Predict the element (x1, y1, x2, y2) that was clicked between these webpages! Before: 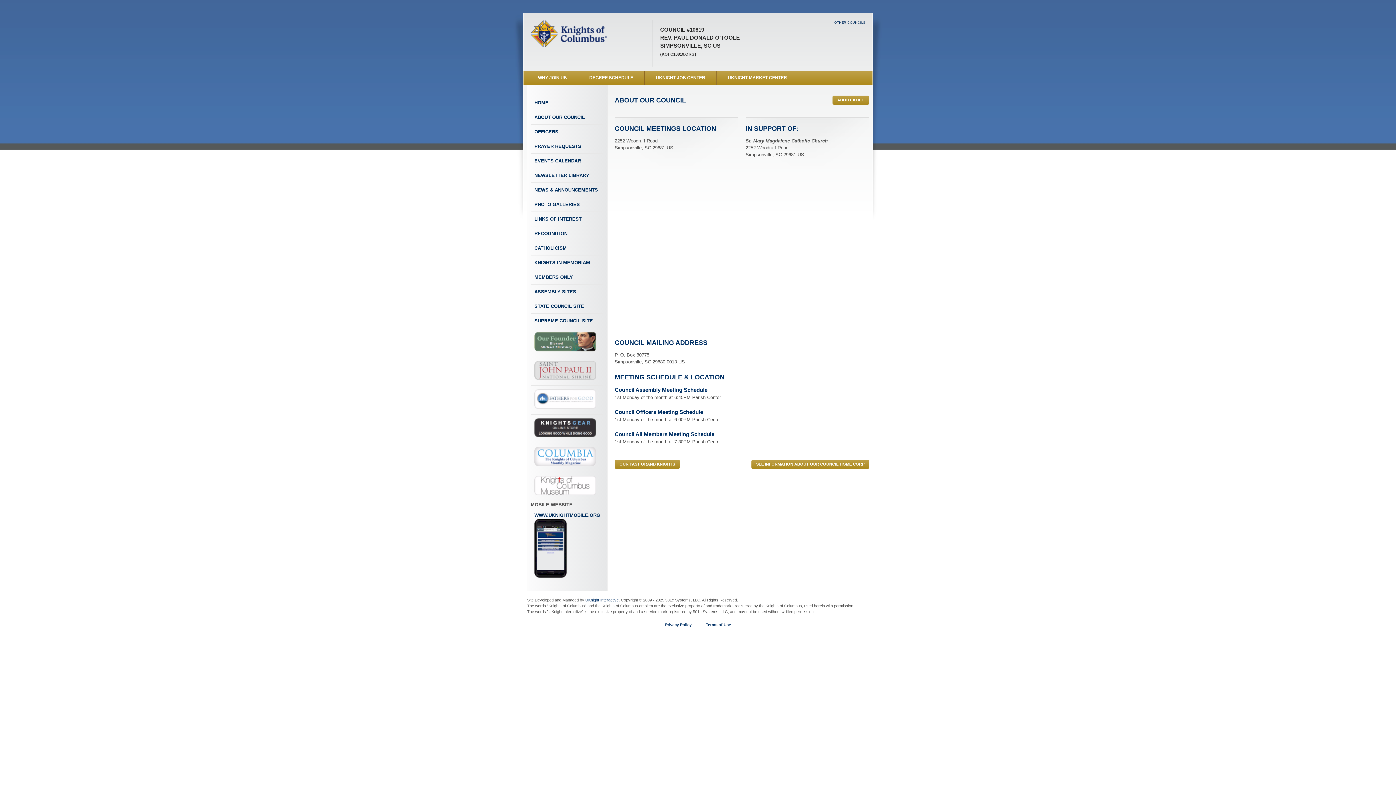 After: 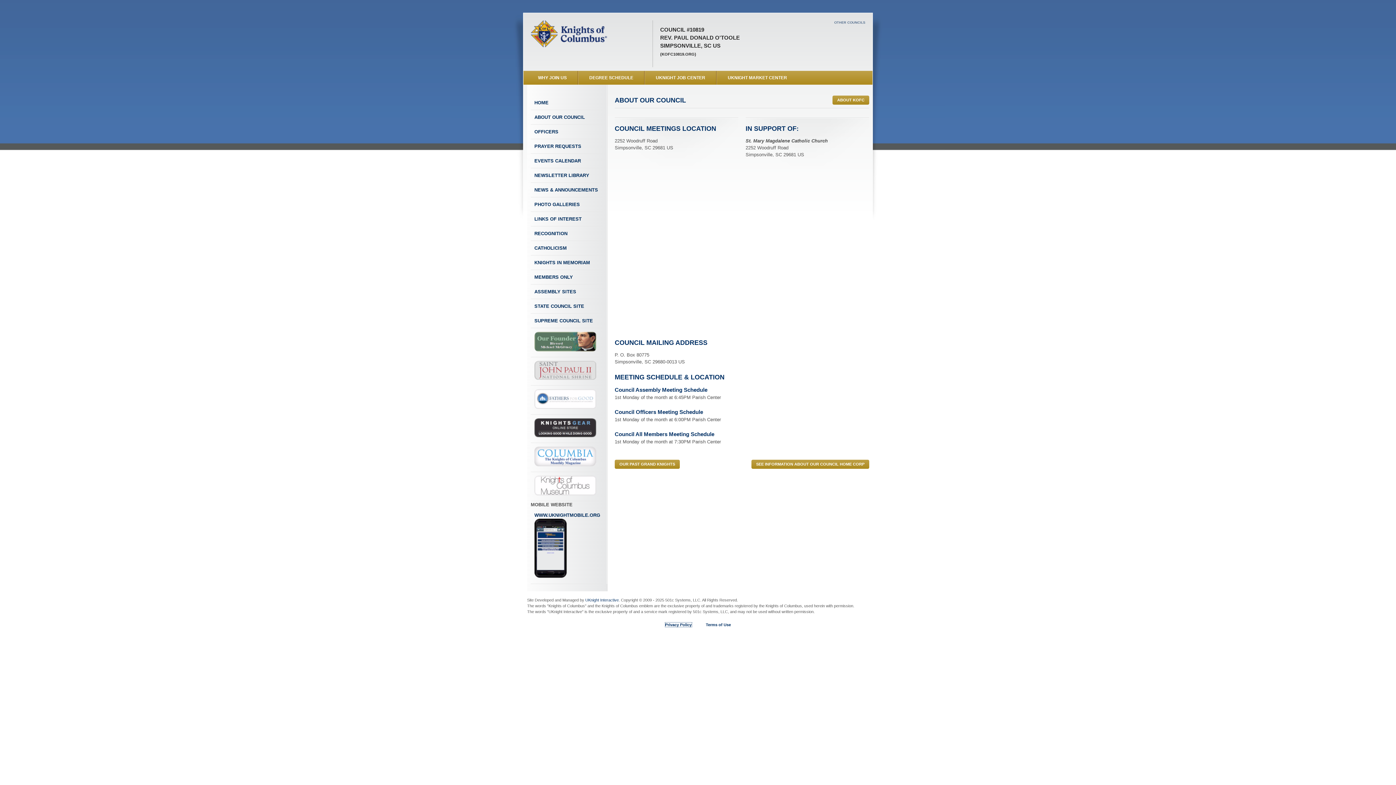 Action: bbox: (665, 622, 691, 627) label: Privacy Policy